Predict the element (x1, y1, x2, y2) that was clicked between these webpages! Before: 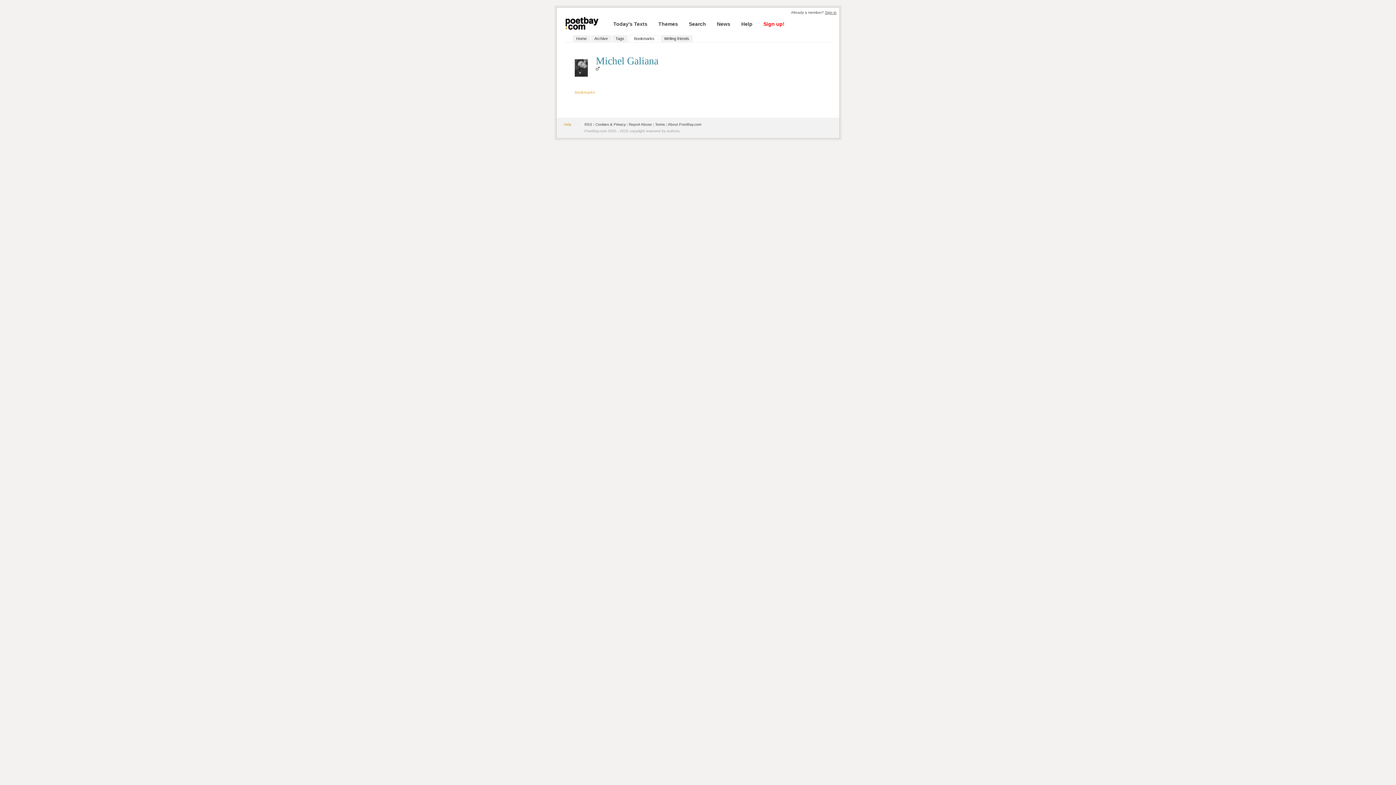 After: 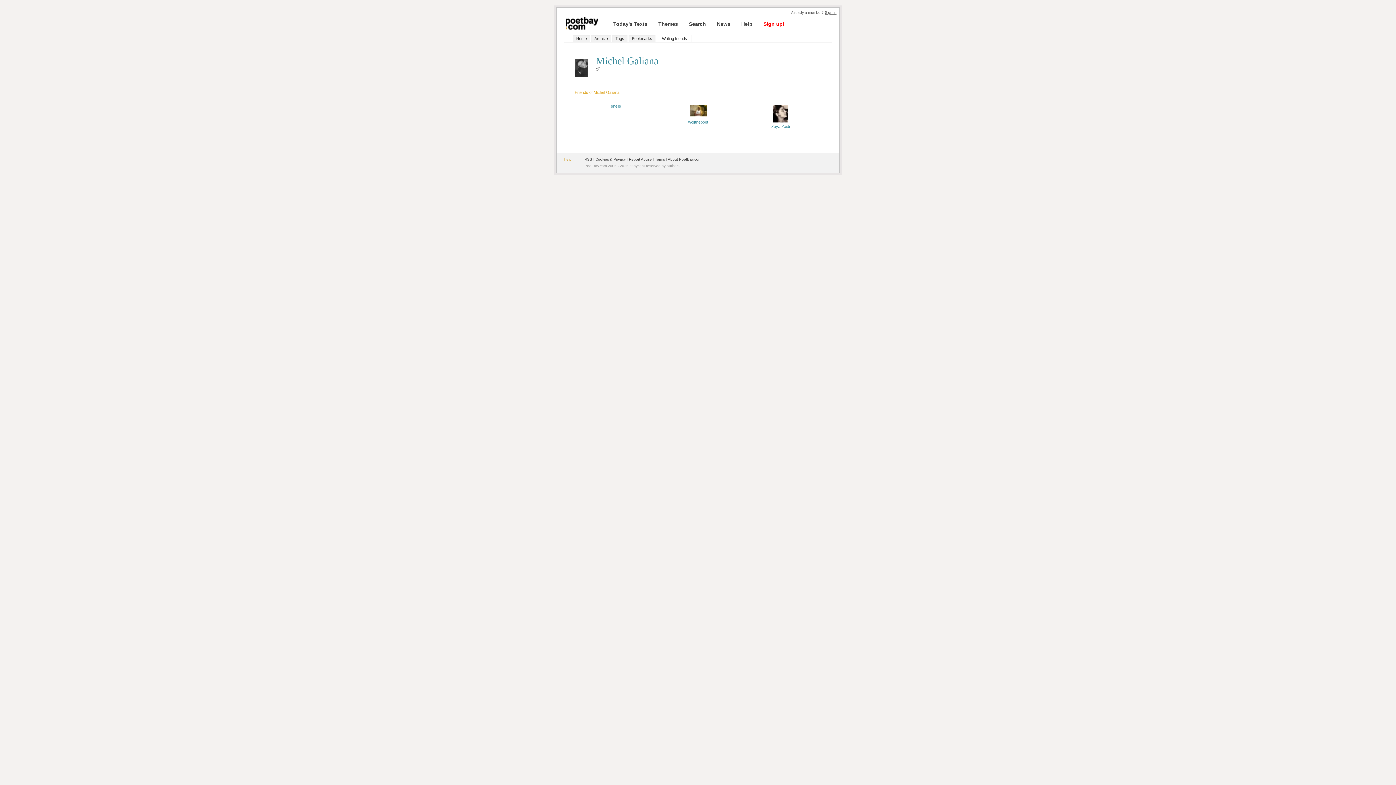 Action: label: Writing friends bbox: (664, 36, 689, 40)